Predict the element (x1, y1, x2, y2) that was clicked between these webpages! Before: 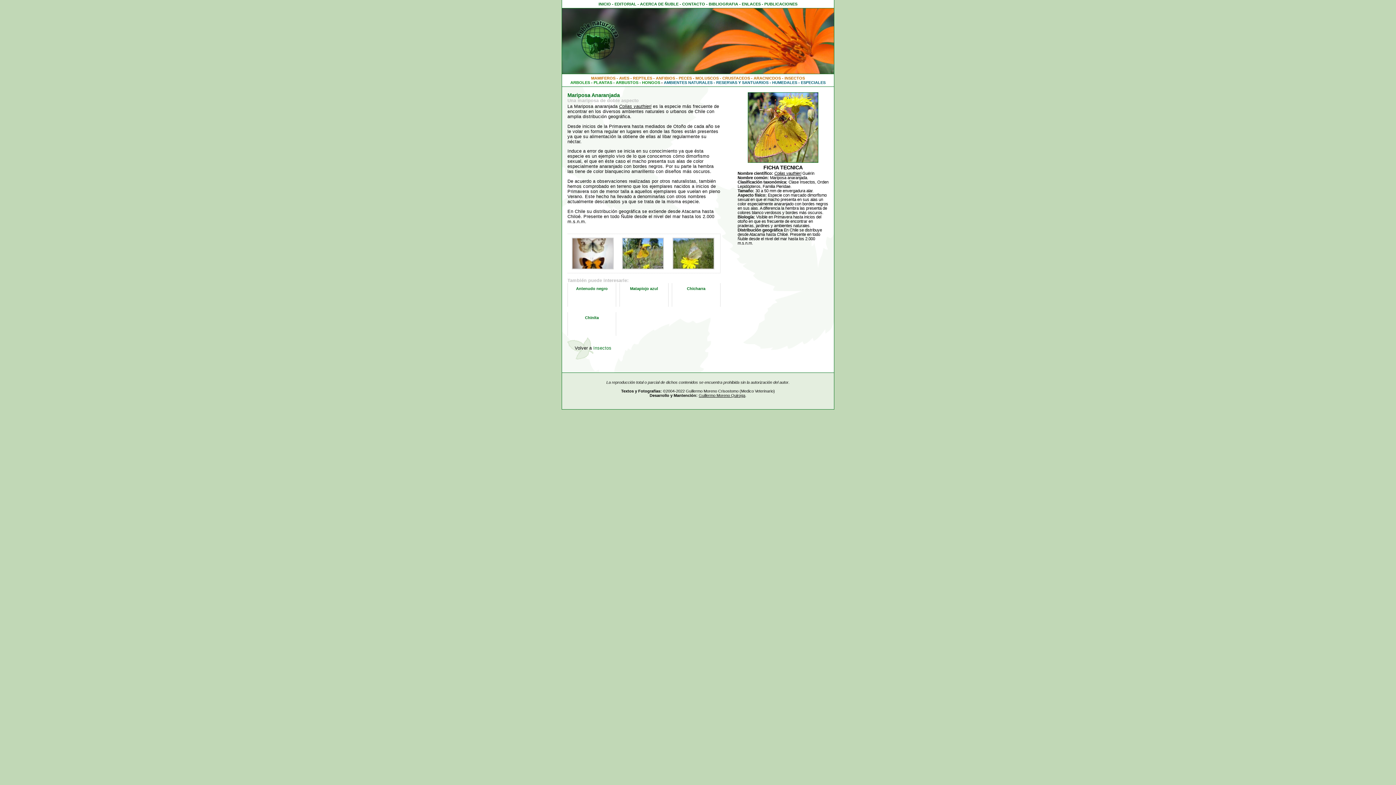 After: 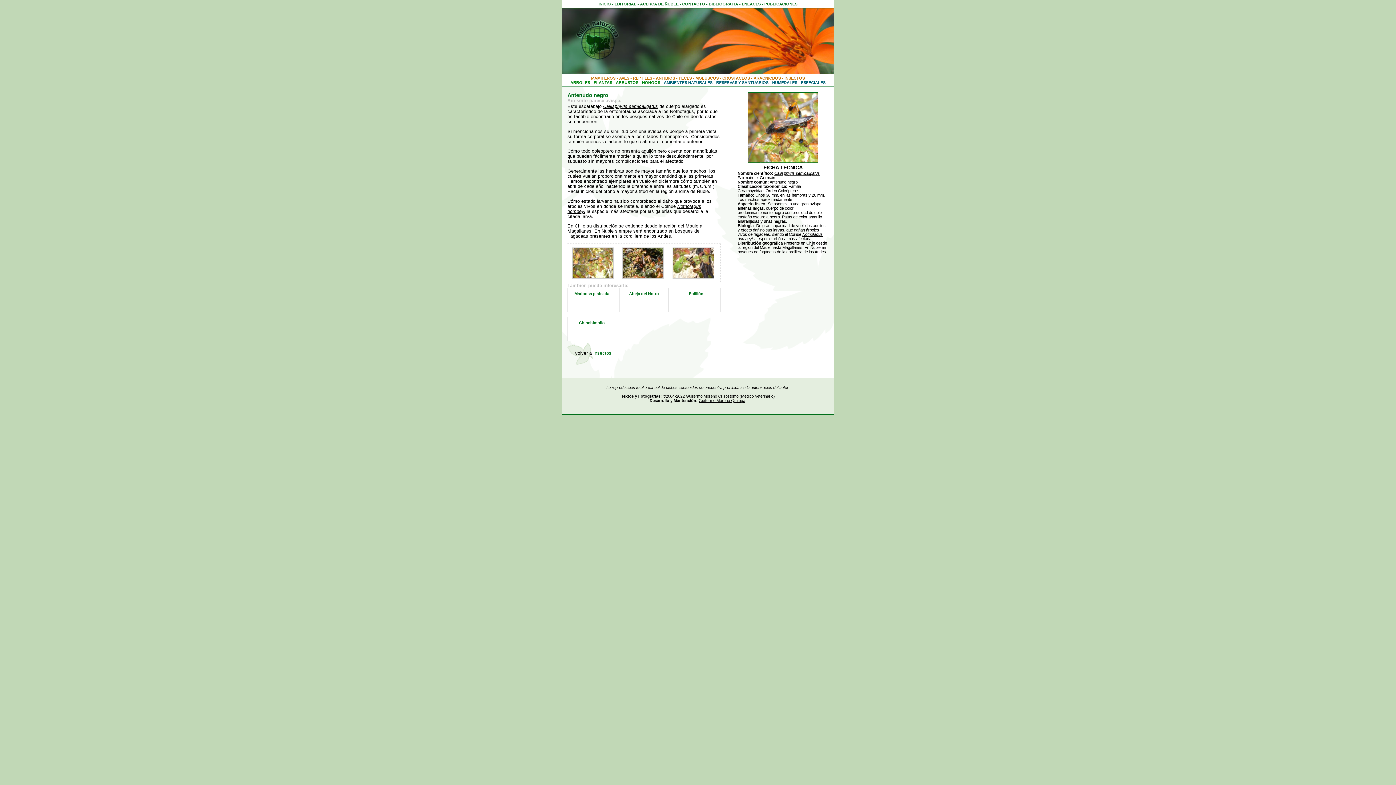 Action: label: Antenudo negro bbox: (567, 283, 616, 306)